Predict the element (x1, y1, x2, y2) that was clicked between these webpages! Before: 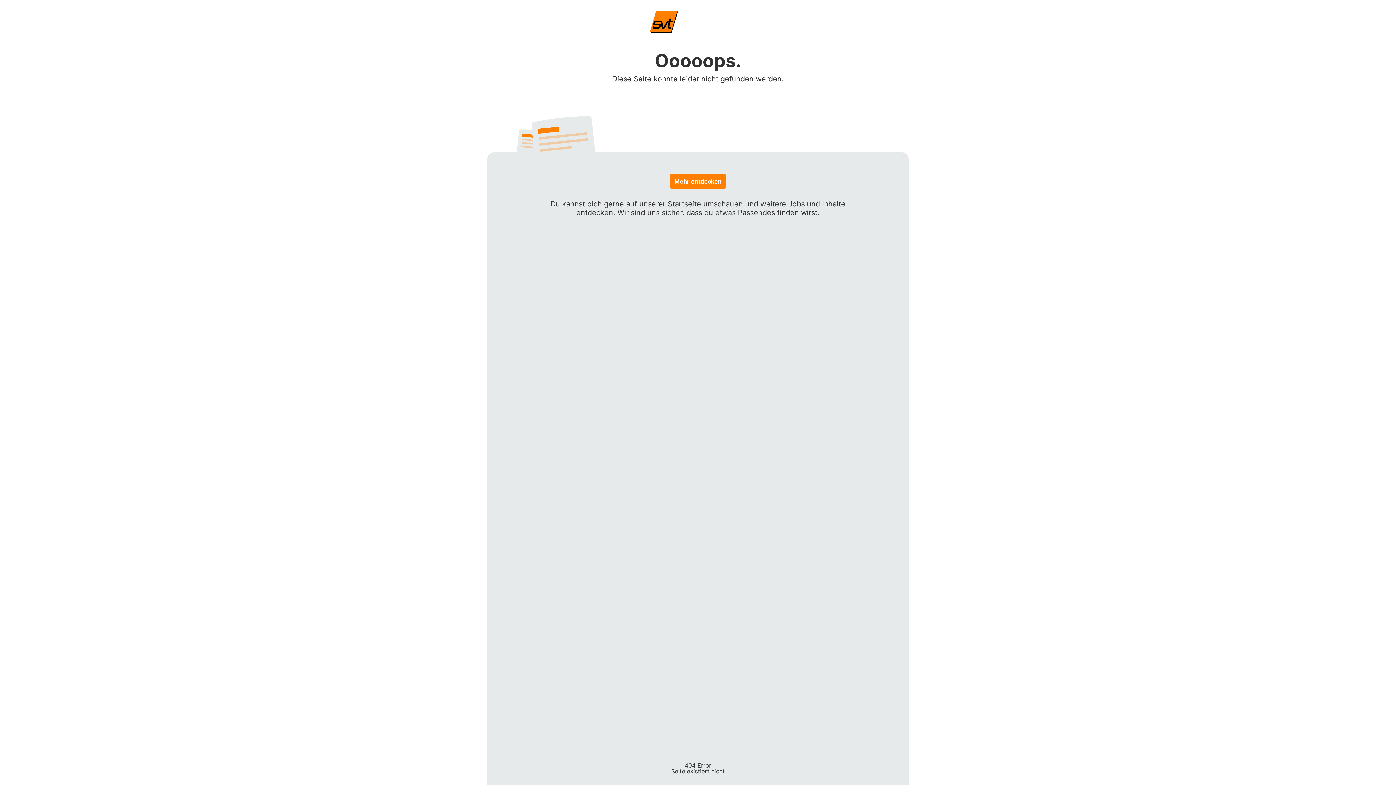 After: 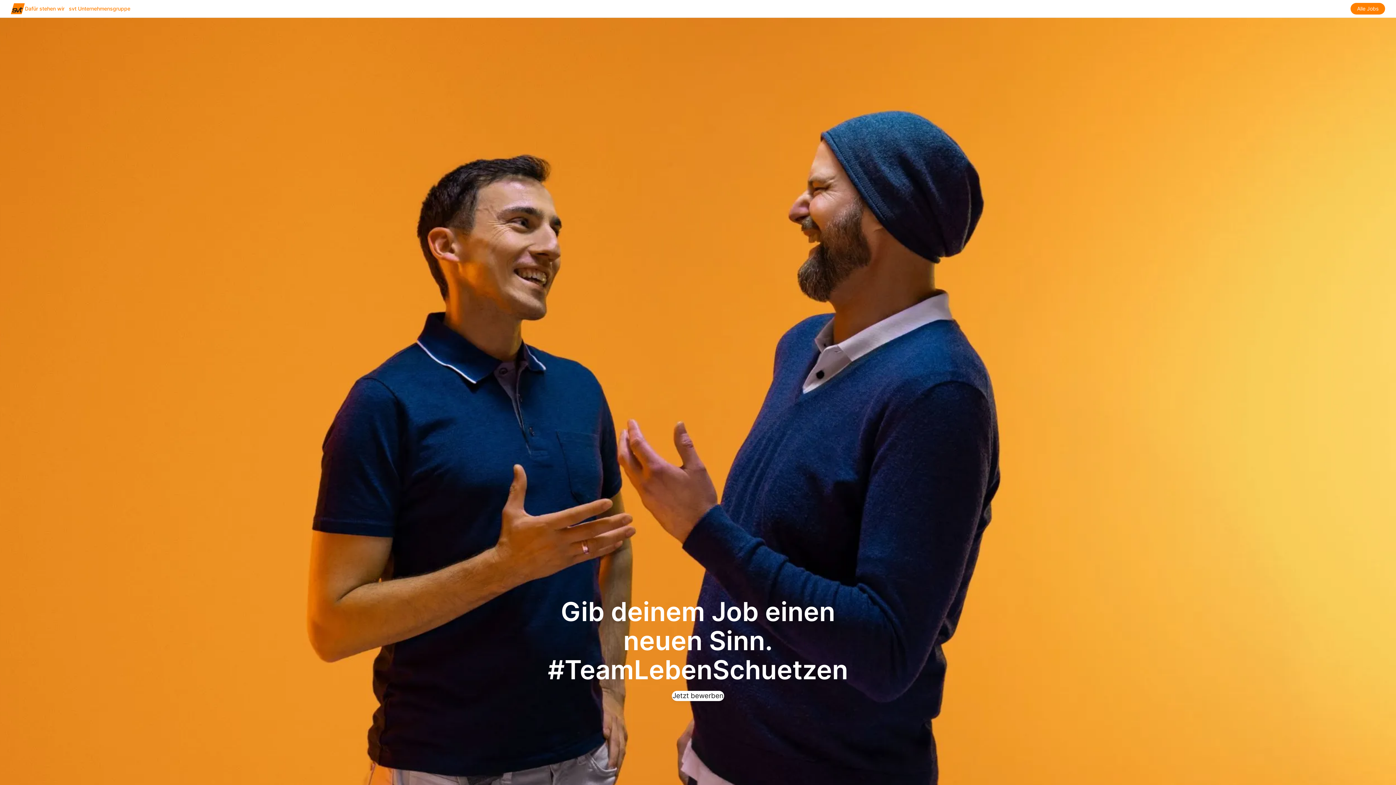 Action: bbox: (650, 10, 746, 32)